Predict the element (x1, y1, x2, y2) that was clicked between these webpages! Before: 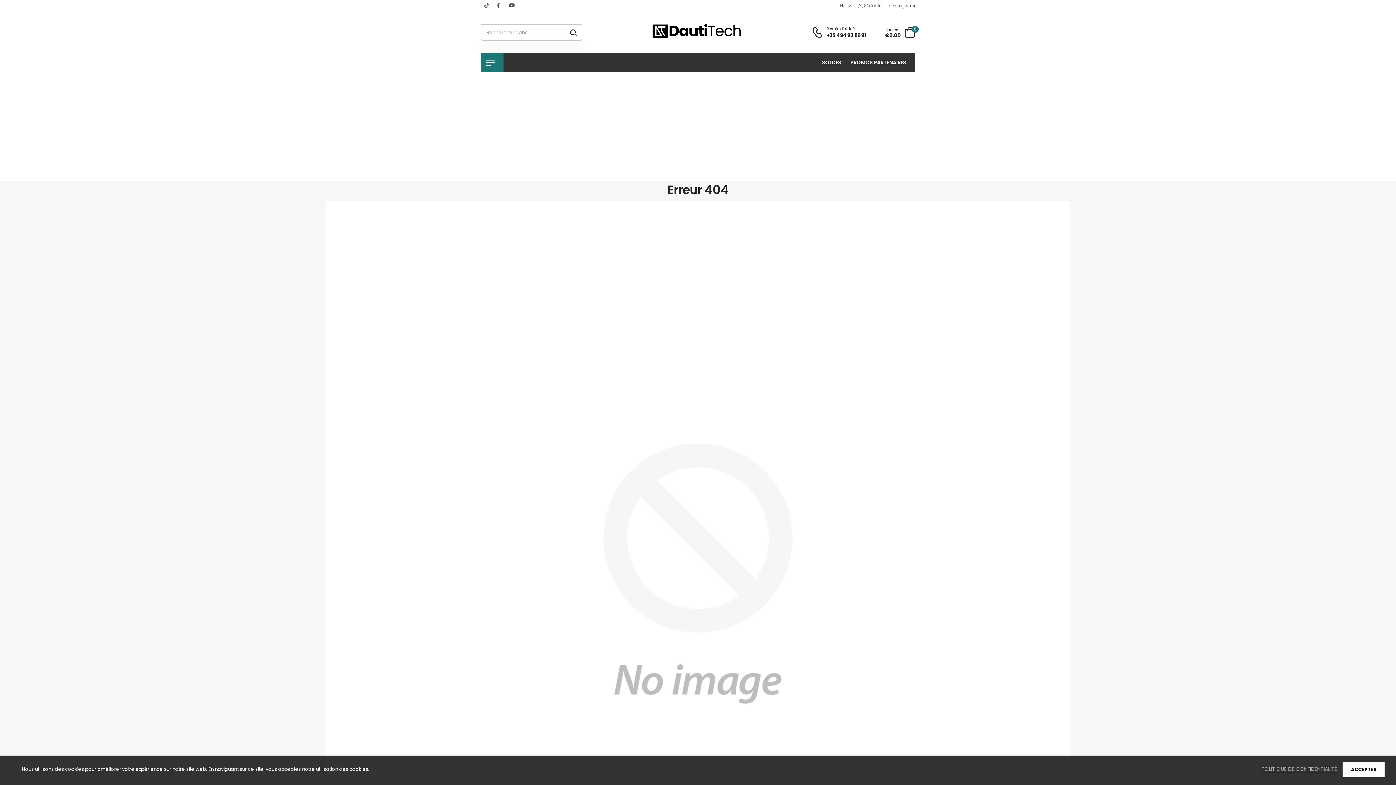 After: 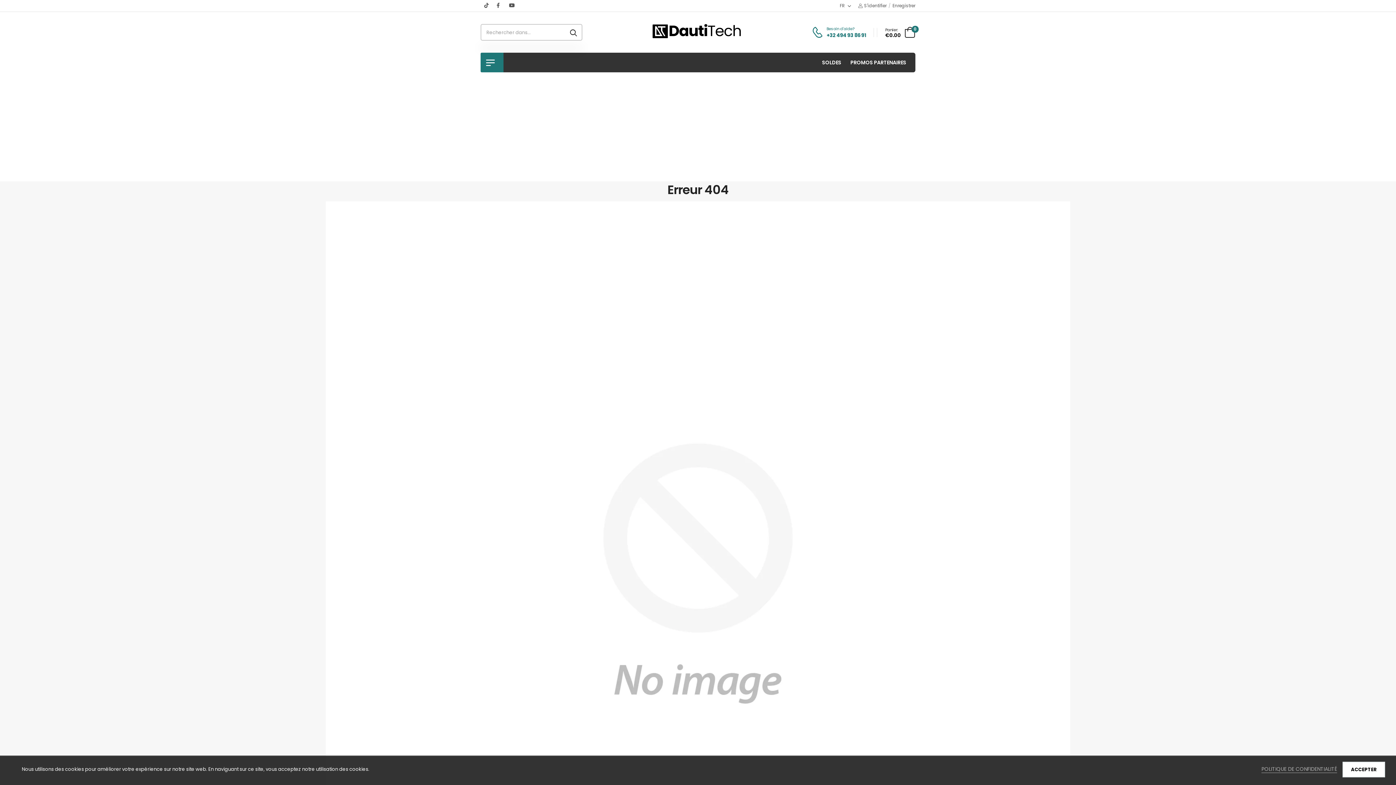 Action: label: Besoin d'aide?
+32 494 93 86 91 bbox: (812, 25, 872, 39)